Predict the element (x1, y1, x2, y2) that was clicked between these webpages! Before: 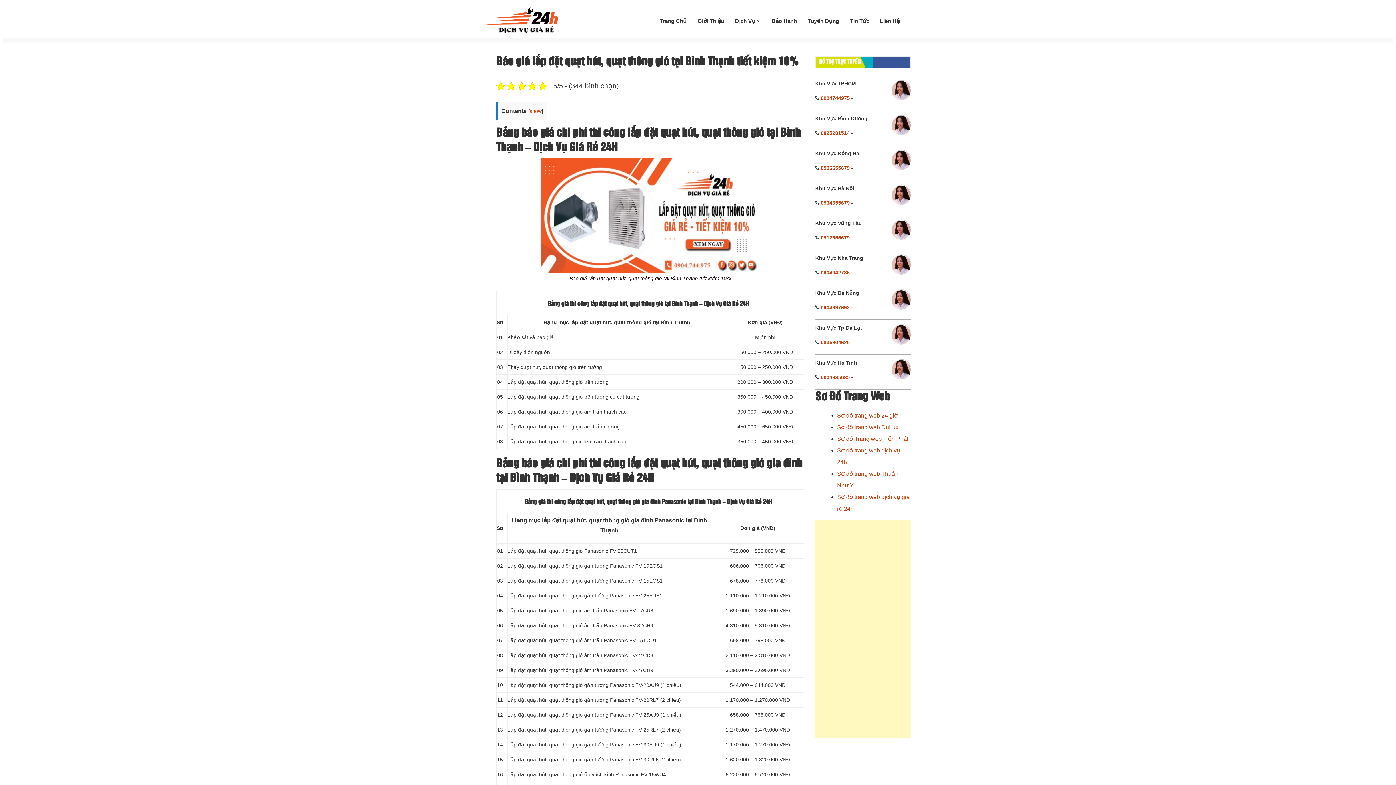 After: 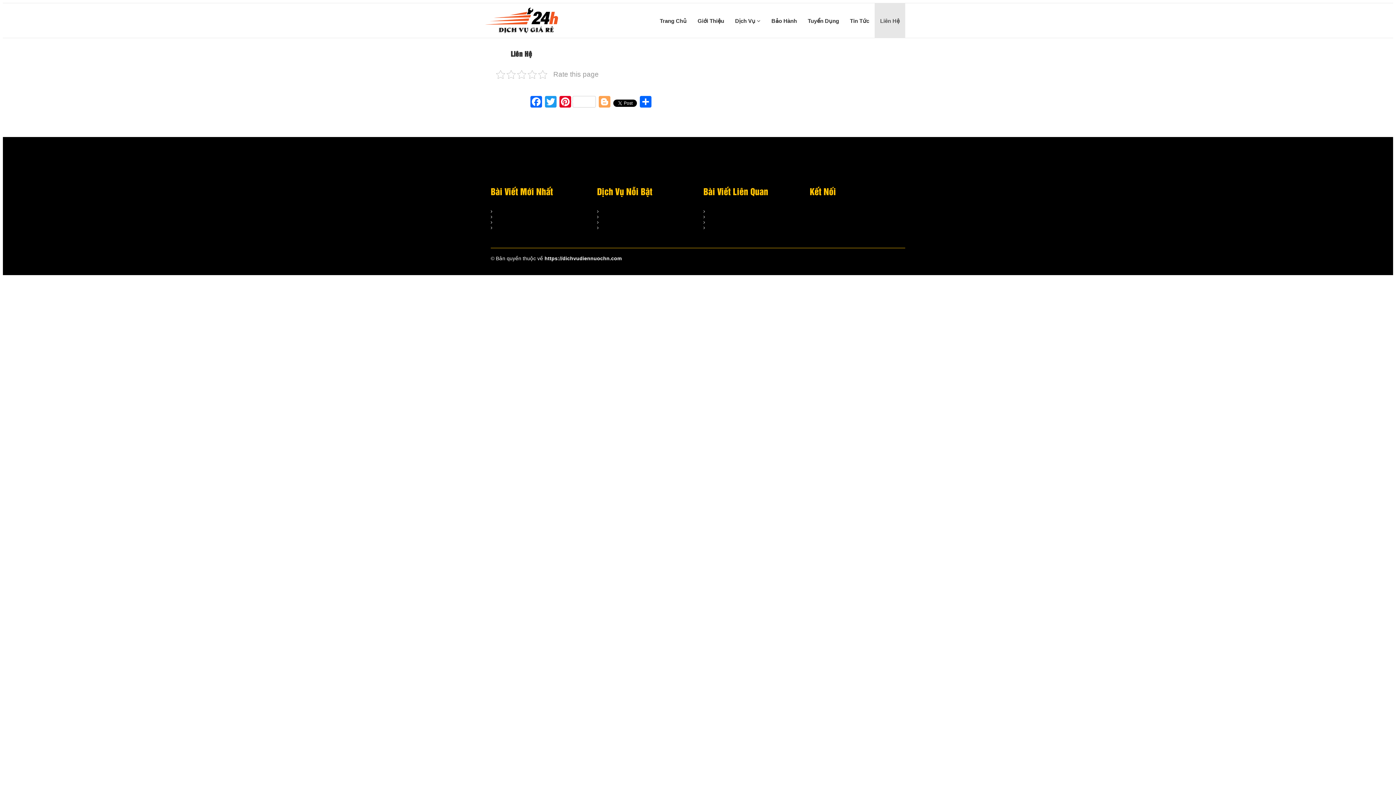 Action: label: Liên Hệ bbox: (874, 3, 905, 38)